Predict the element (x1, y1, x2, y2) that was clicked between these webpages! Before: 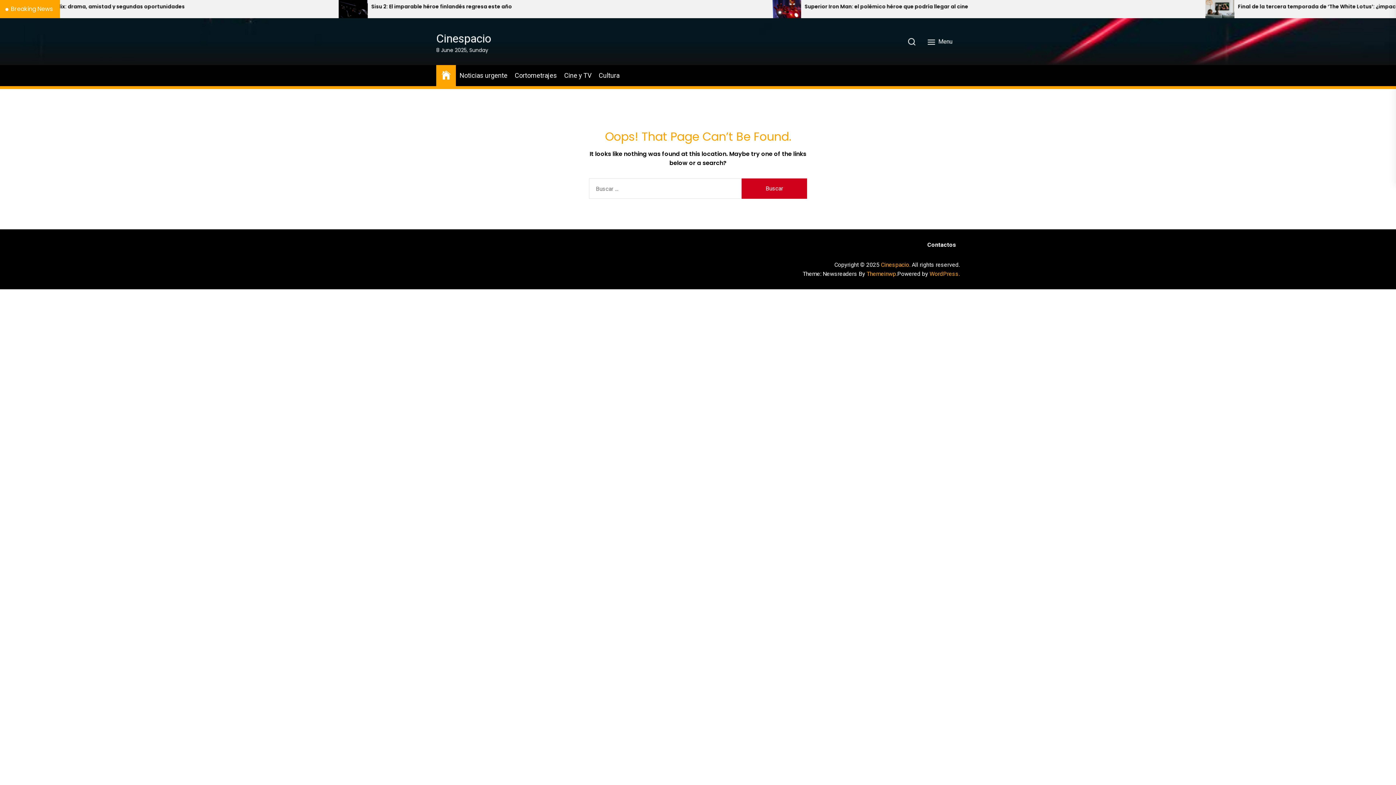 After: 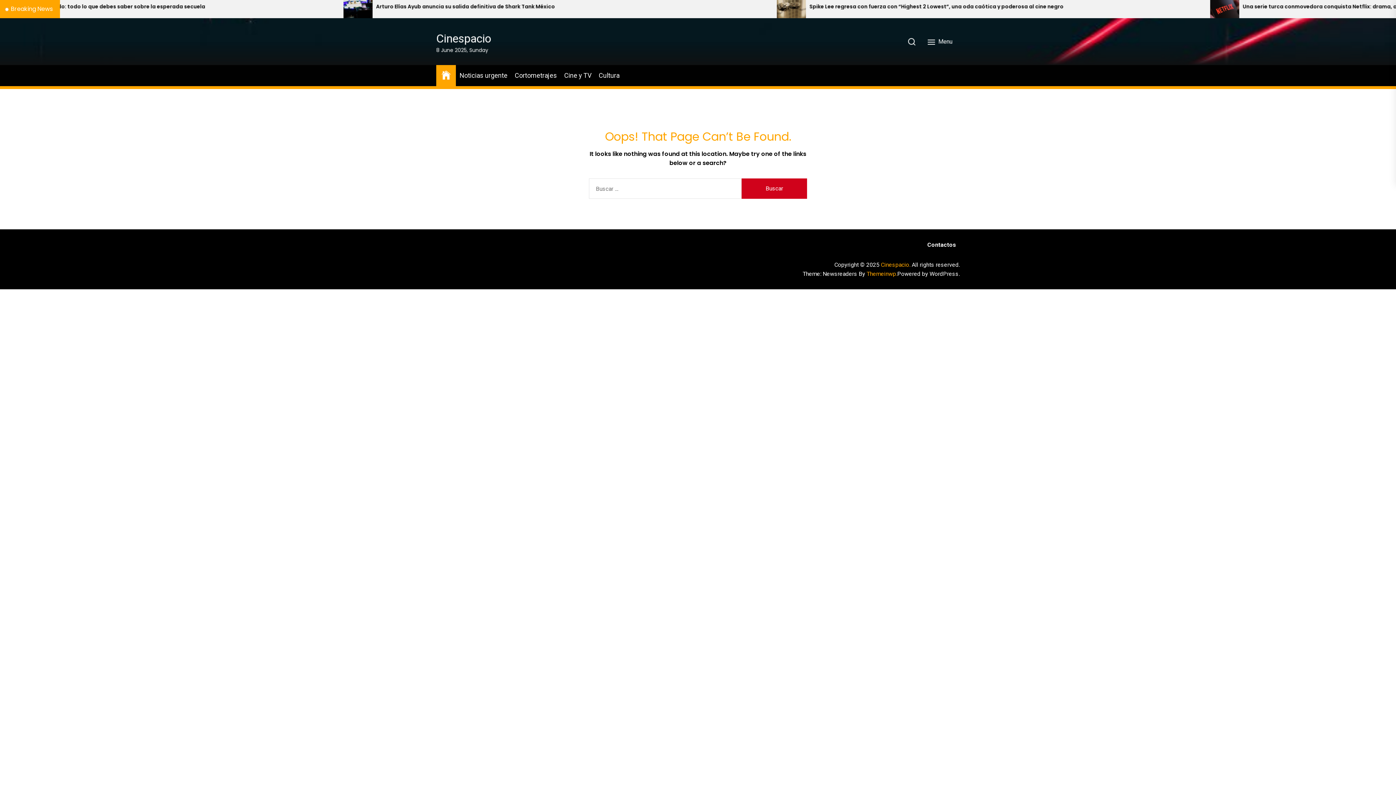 Action: bbox: (929, 269, 959, 278) label: WordPress.